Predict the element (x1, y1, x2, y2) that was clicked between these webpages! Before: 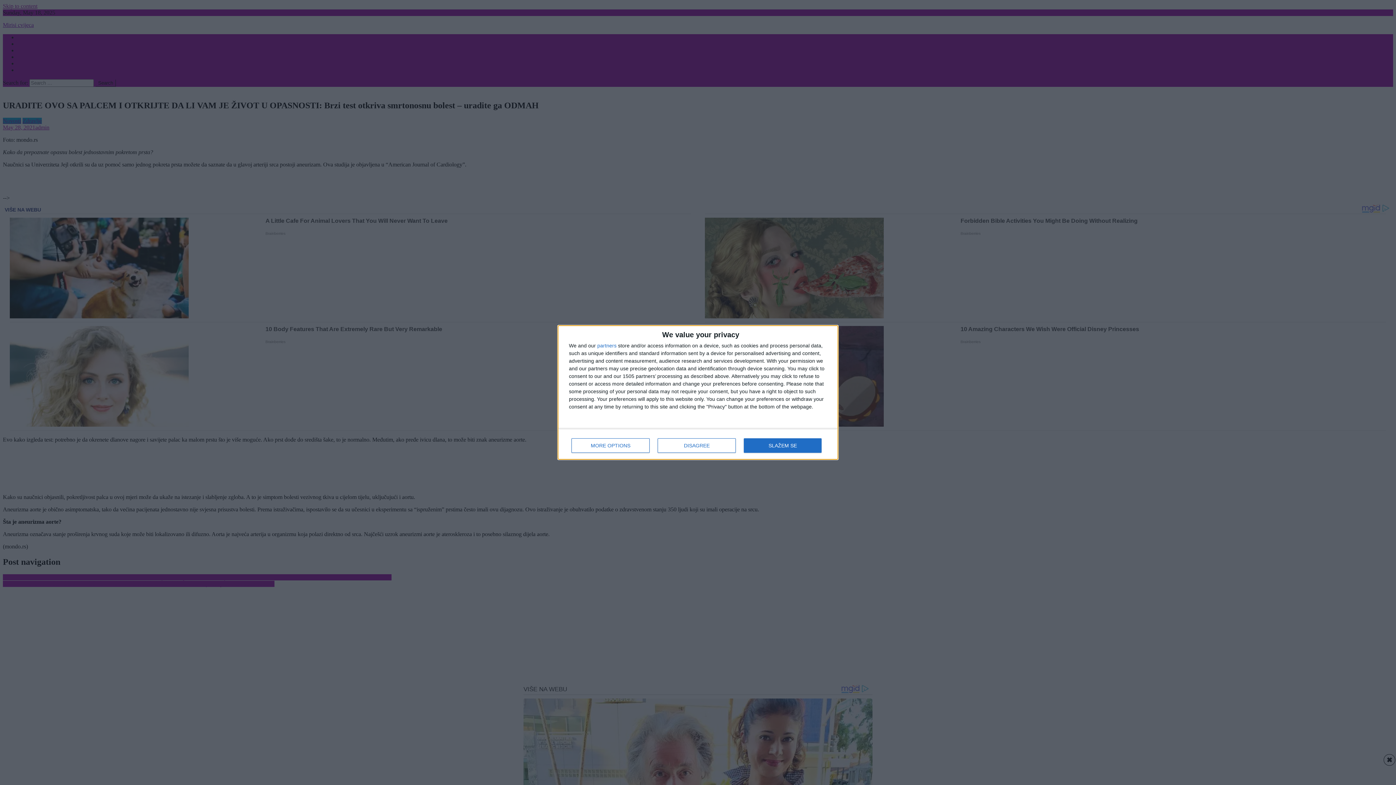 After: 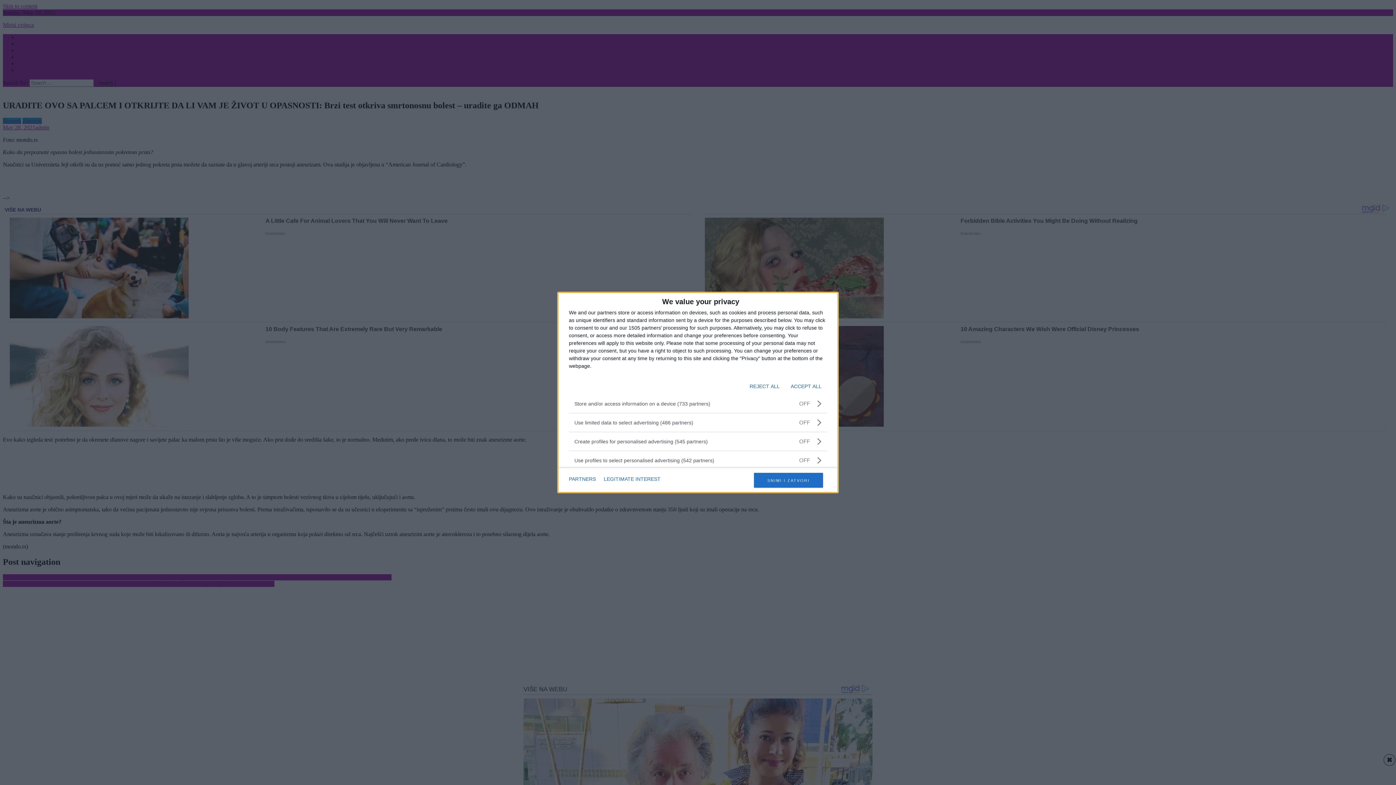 Action: bbox: (571, 438, 649, 453) label: MORE OPTIONS